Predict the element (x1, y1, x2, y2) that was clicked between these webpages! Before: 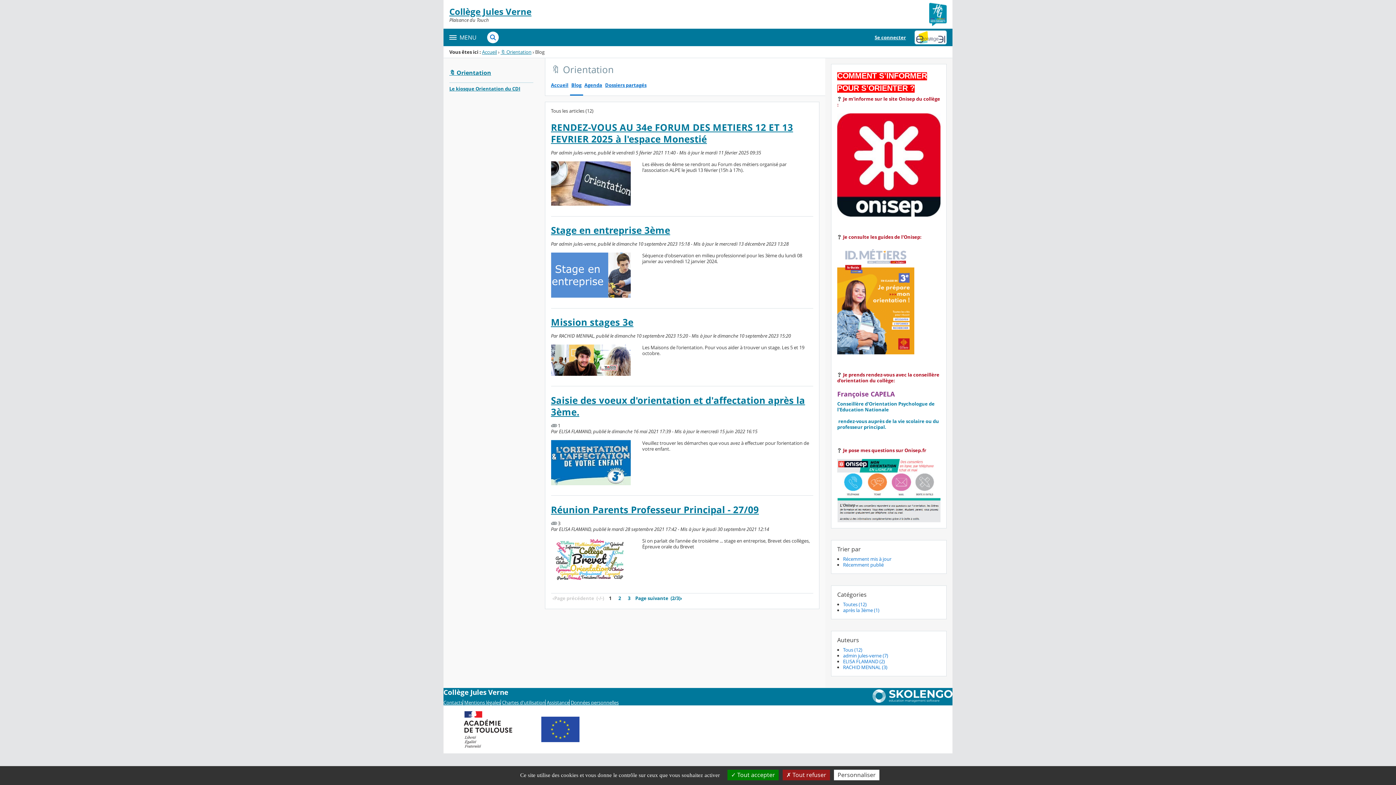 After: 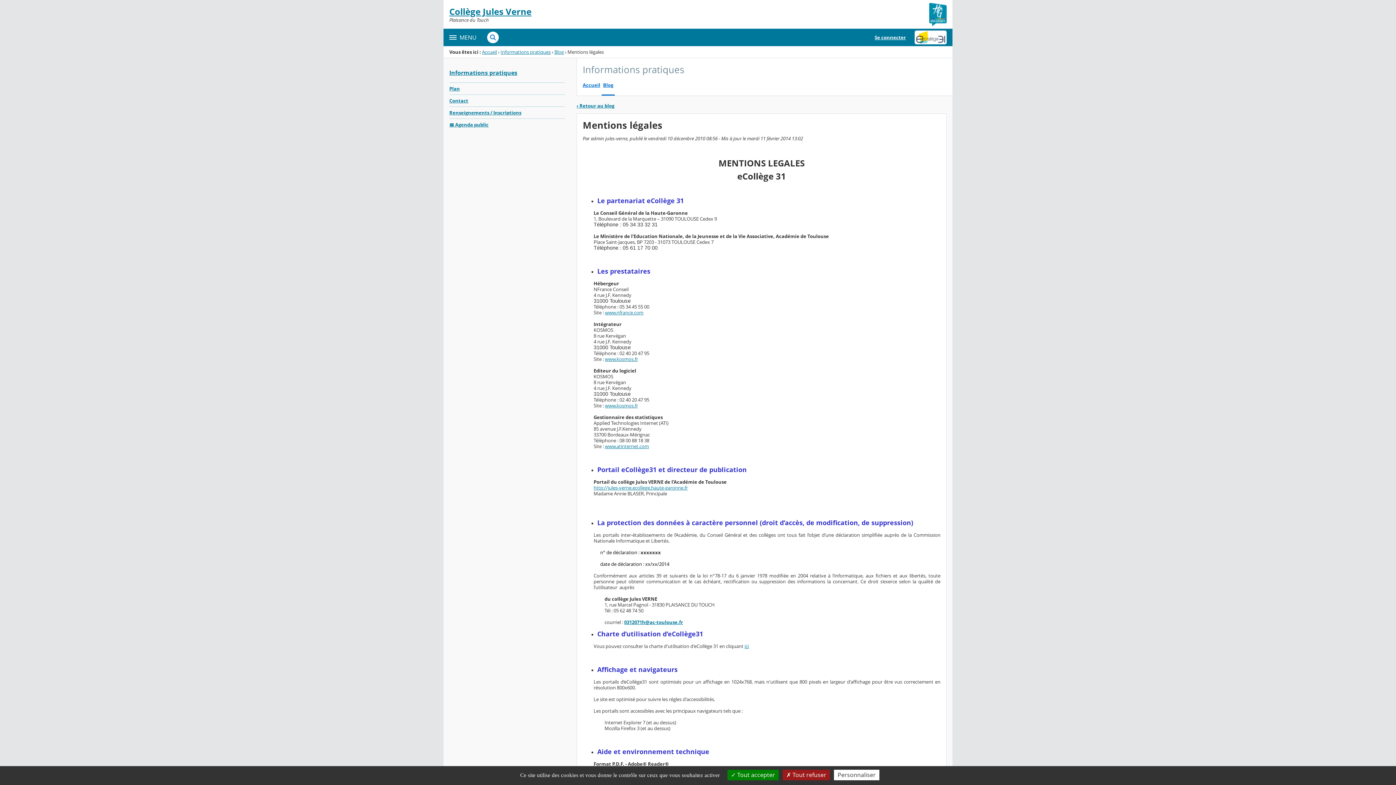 Action: label: Mentions légales bbox: (464, 700, 501, 705)